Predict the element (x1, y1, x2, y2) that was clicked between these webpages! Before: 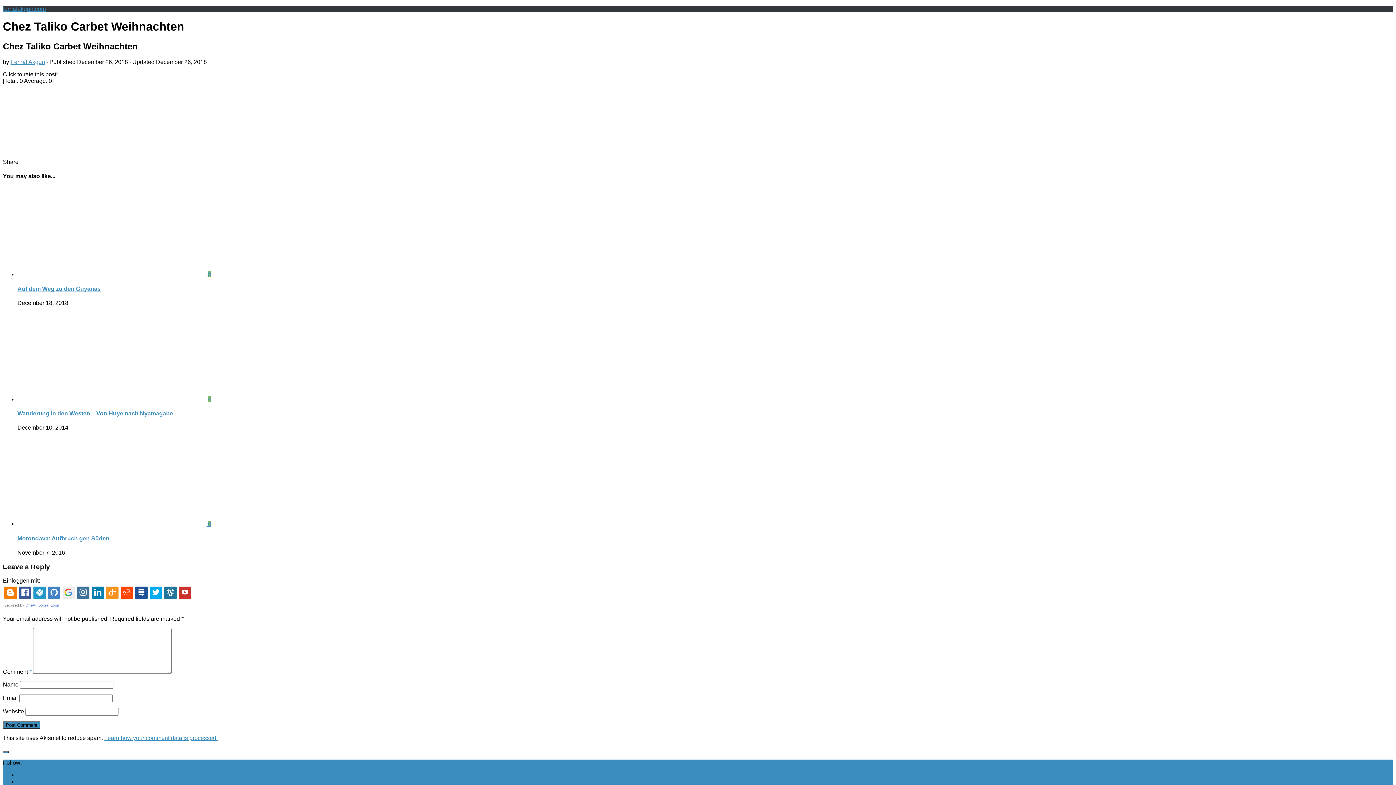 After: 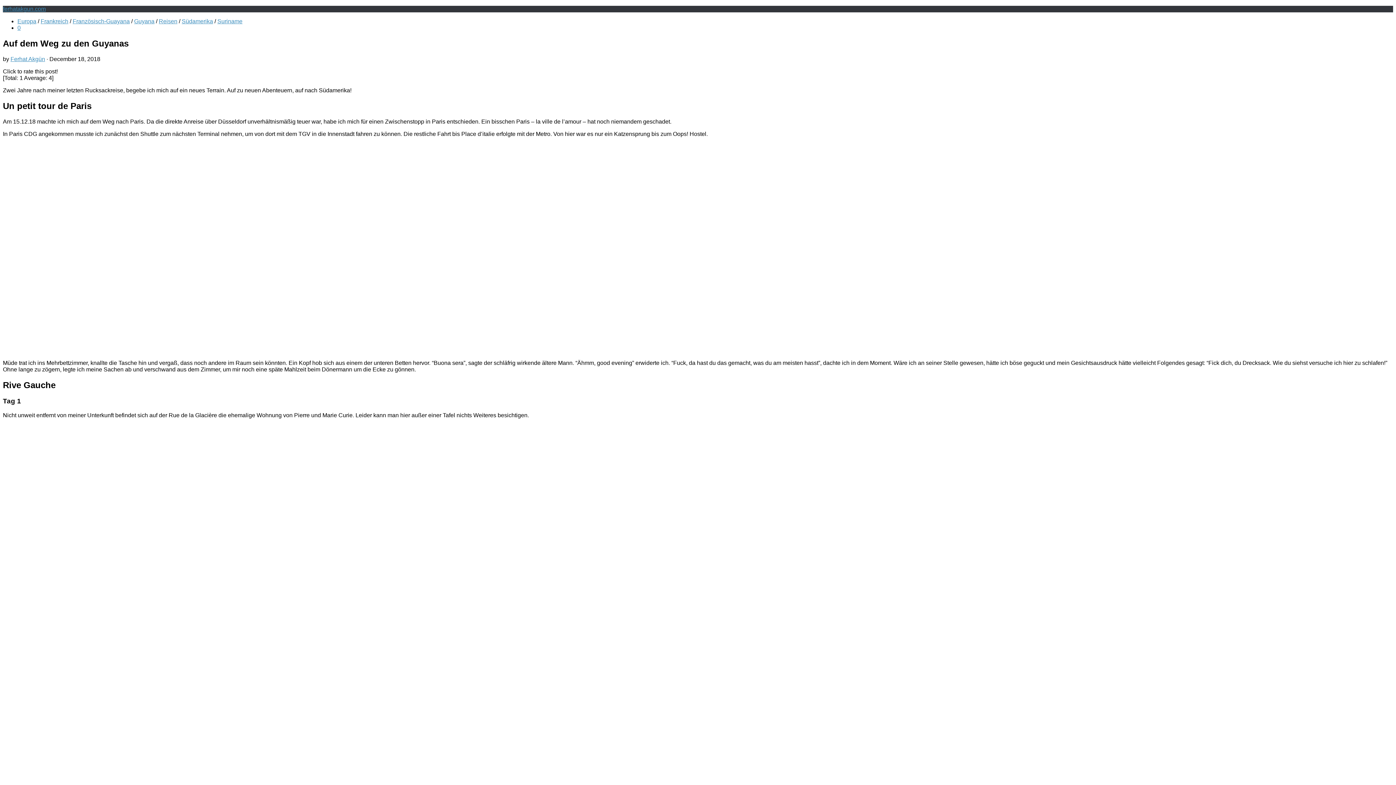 Action: label:   bbox: (17, 271, 208, 277)